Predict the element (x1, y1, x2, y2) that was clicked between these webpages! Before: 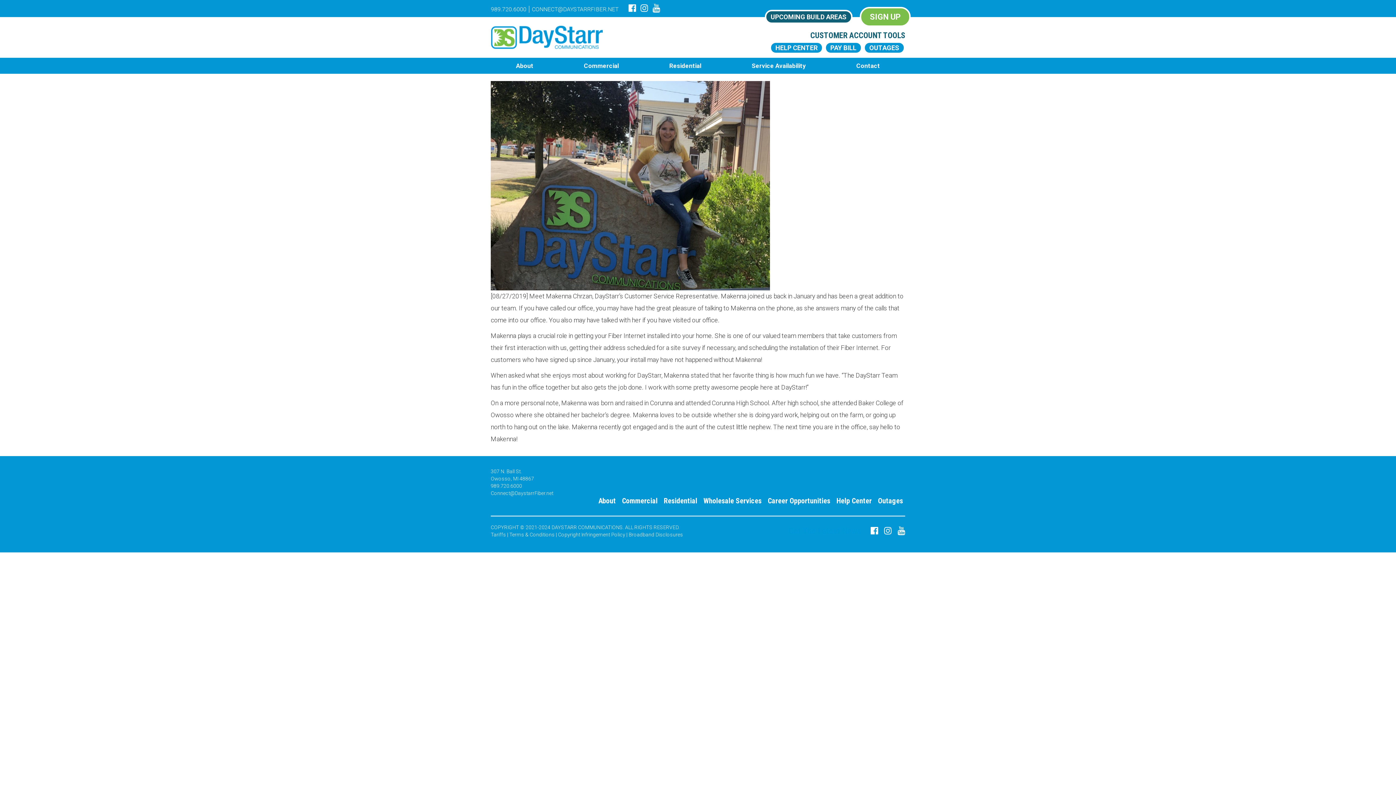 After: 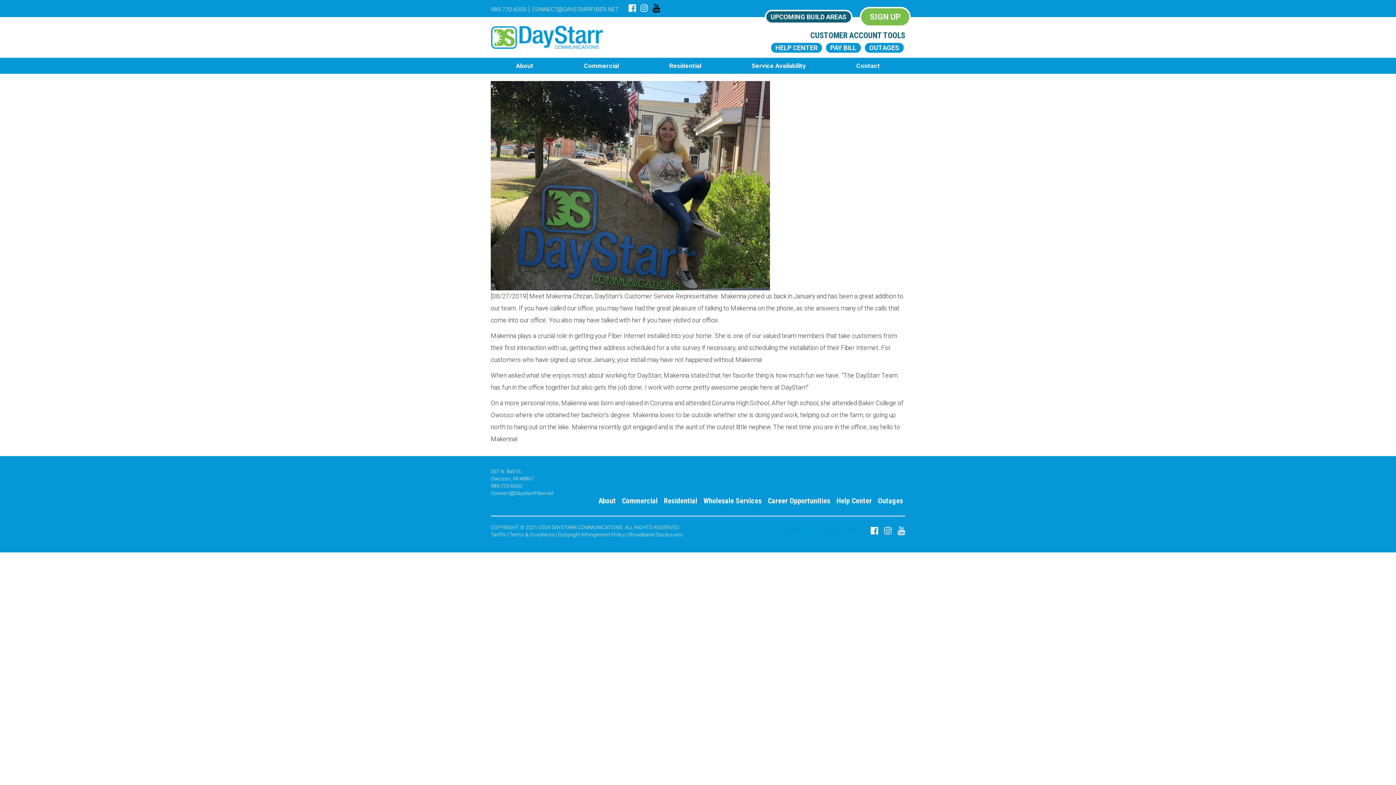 Action: bbox: (652, 3, 660, 13)